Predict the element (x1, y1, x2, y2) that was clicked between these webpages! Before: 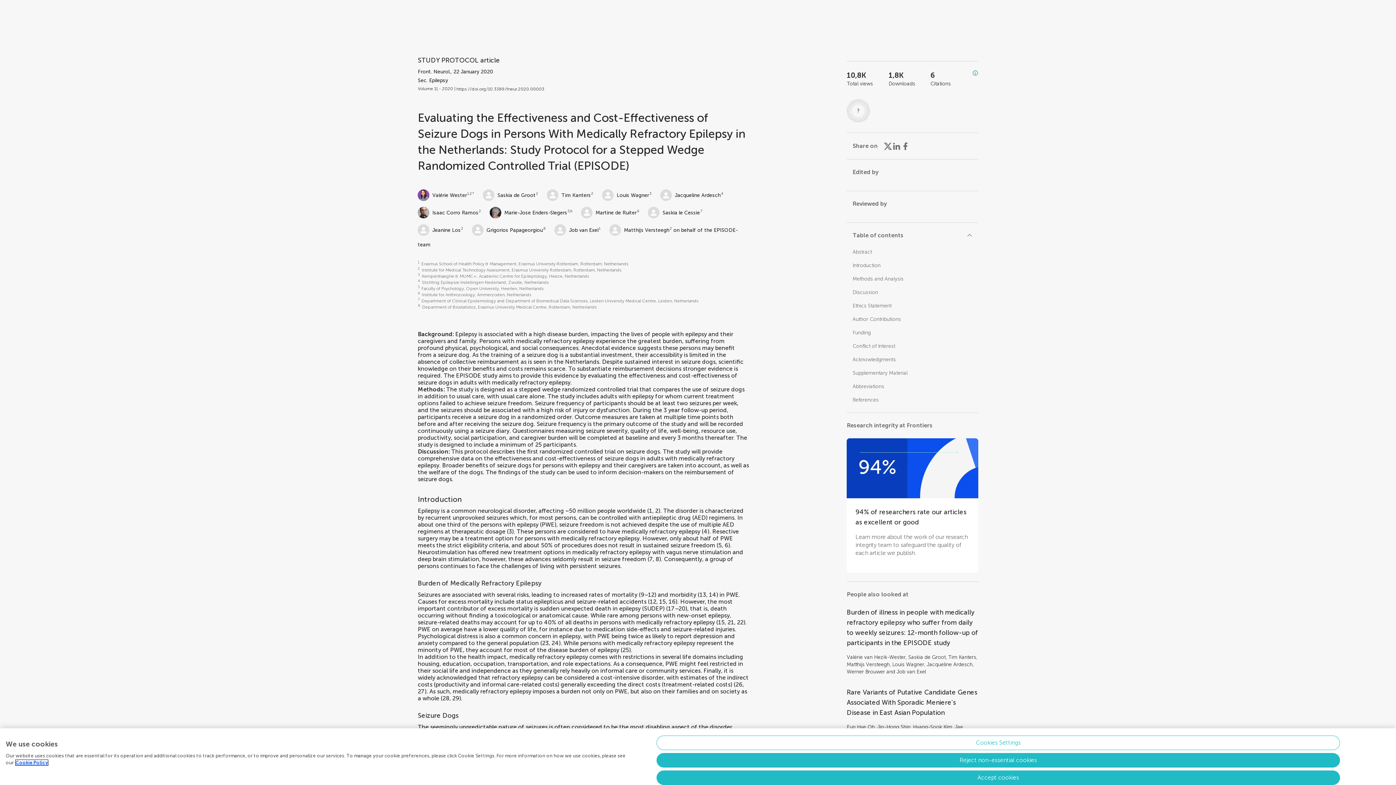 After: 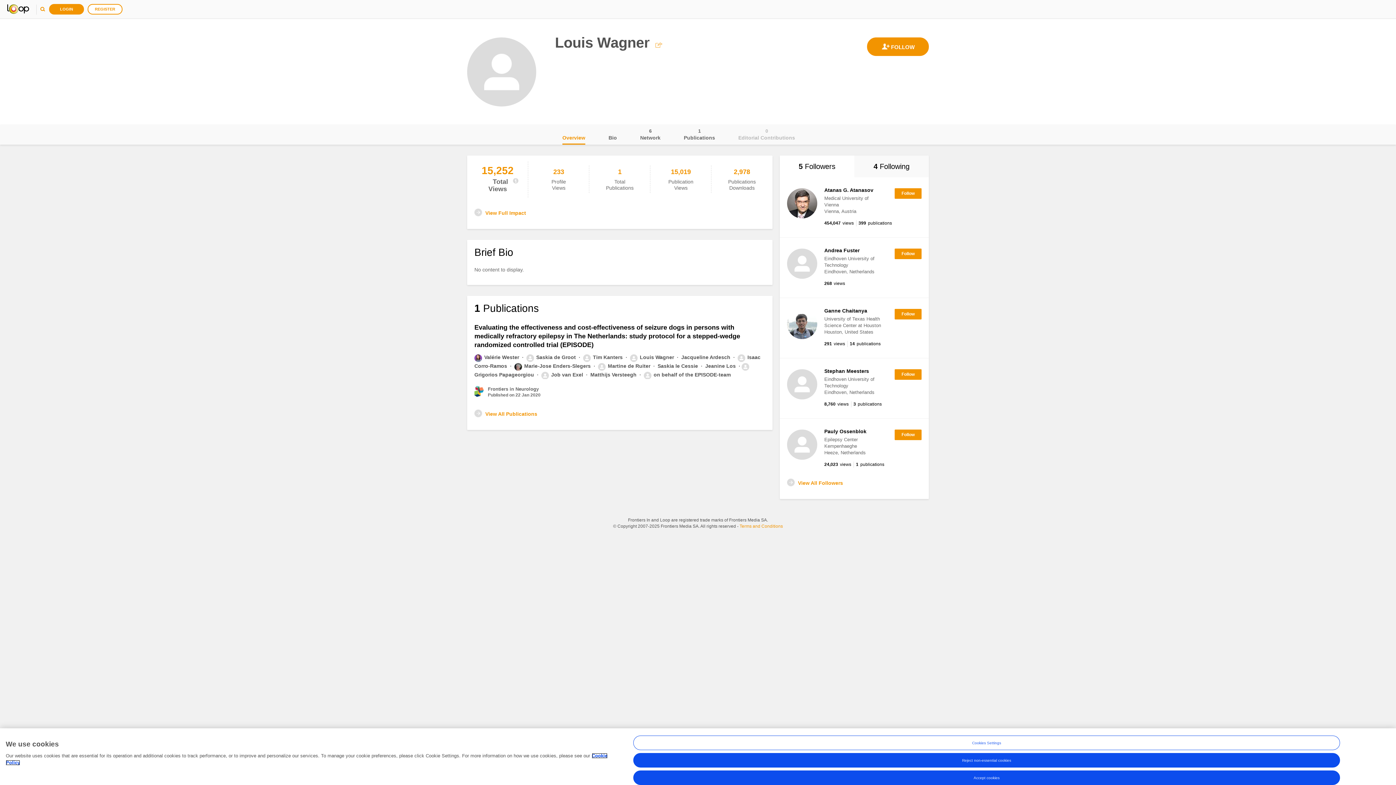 Action: bbox: (892, 661, 924, 668) label: Louis Wagner